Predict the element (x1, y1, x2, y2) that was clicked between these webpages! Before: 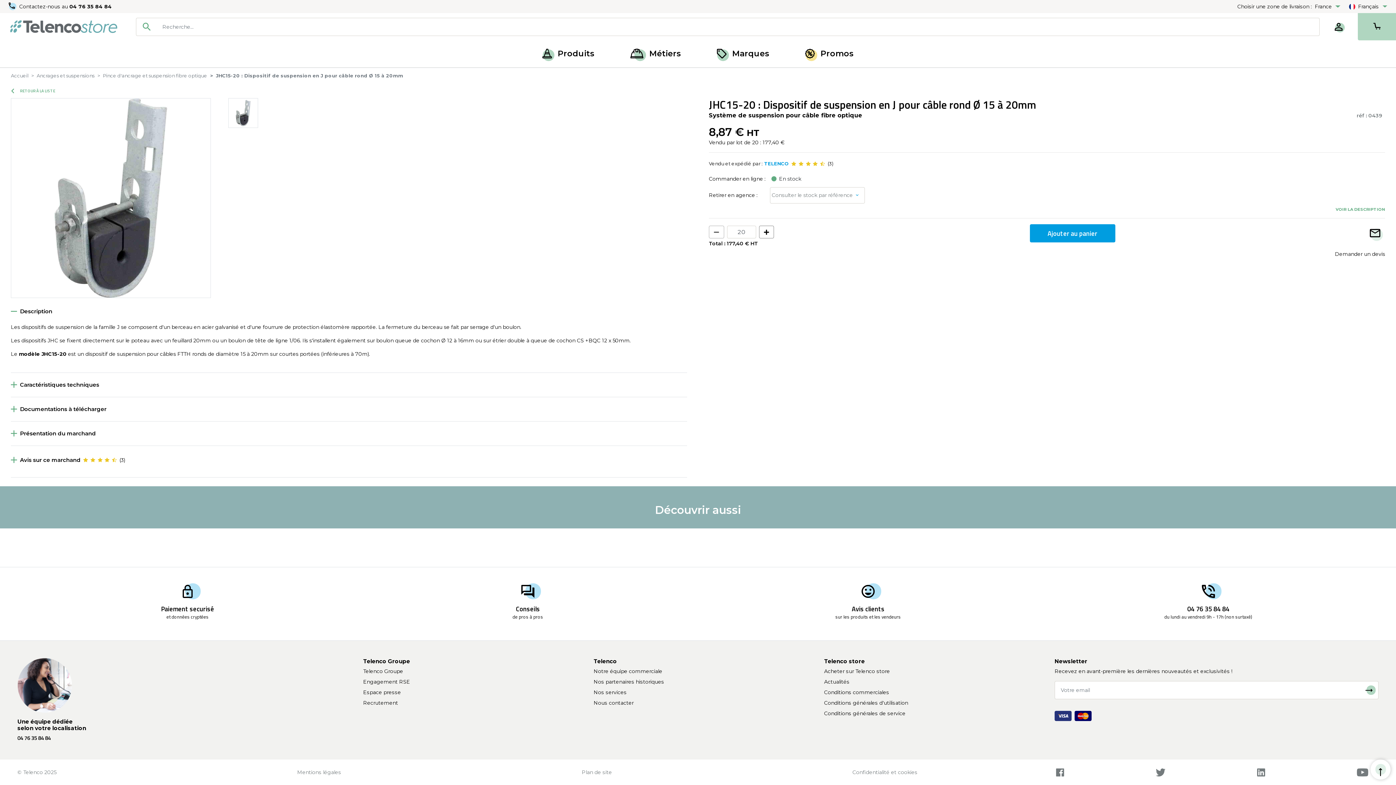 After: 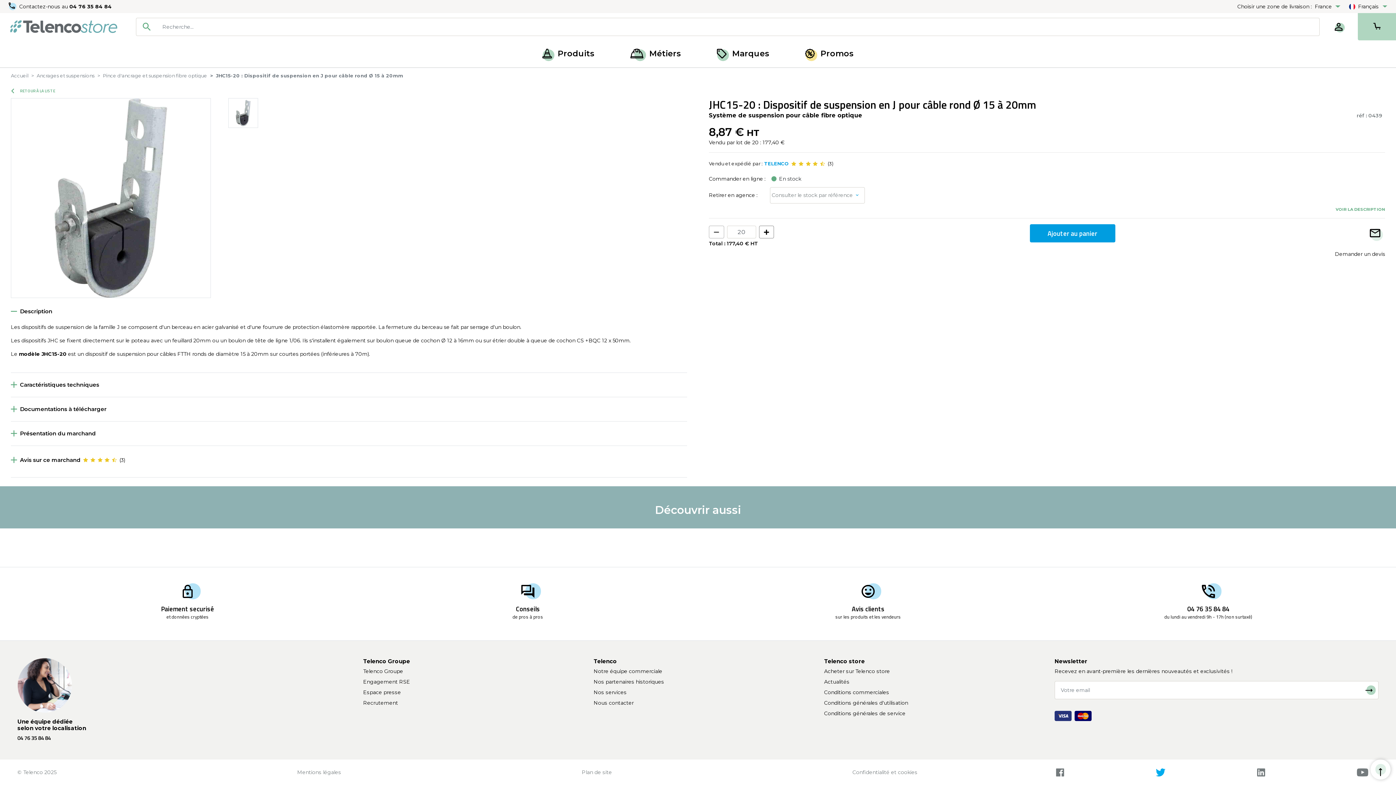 Action: bbox: (1155, 768, 1165, 776)